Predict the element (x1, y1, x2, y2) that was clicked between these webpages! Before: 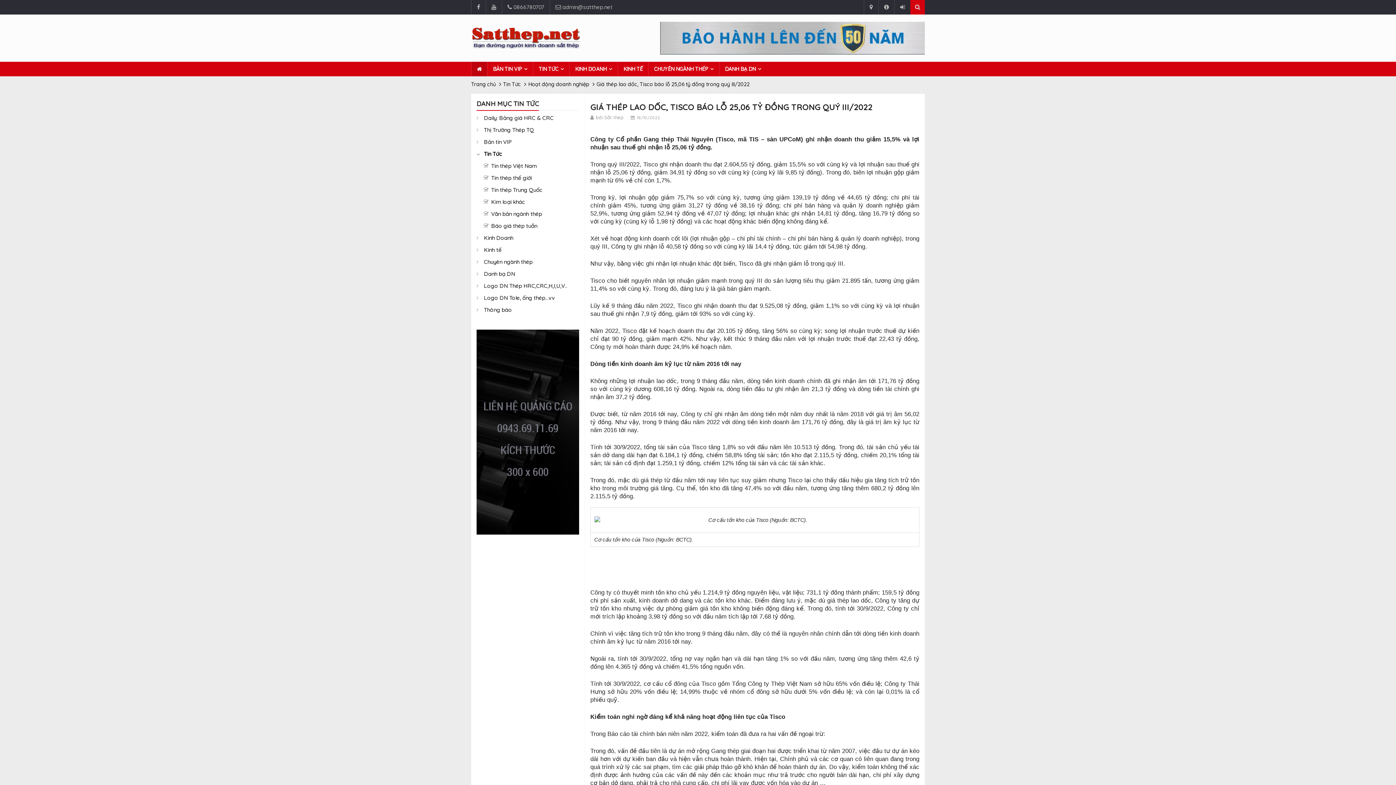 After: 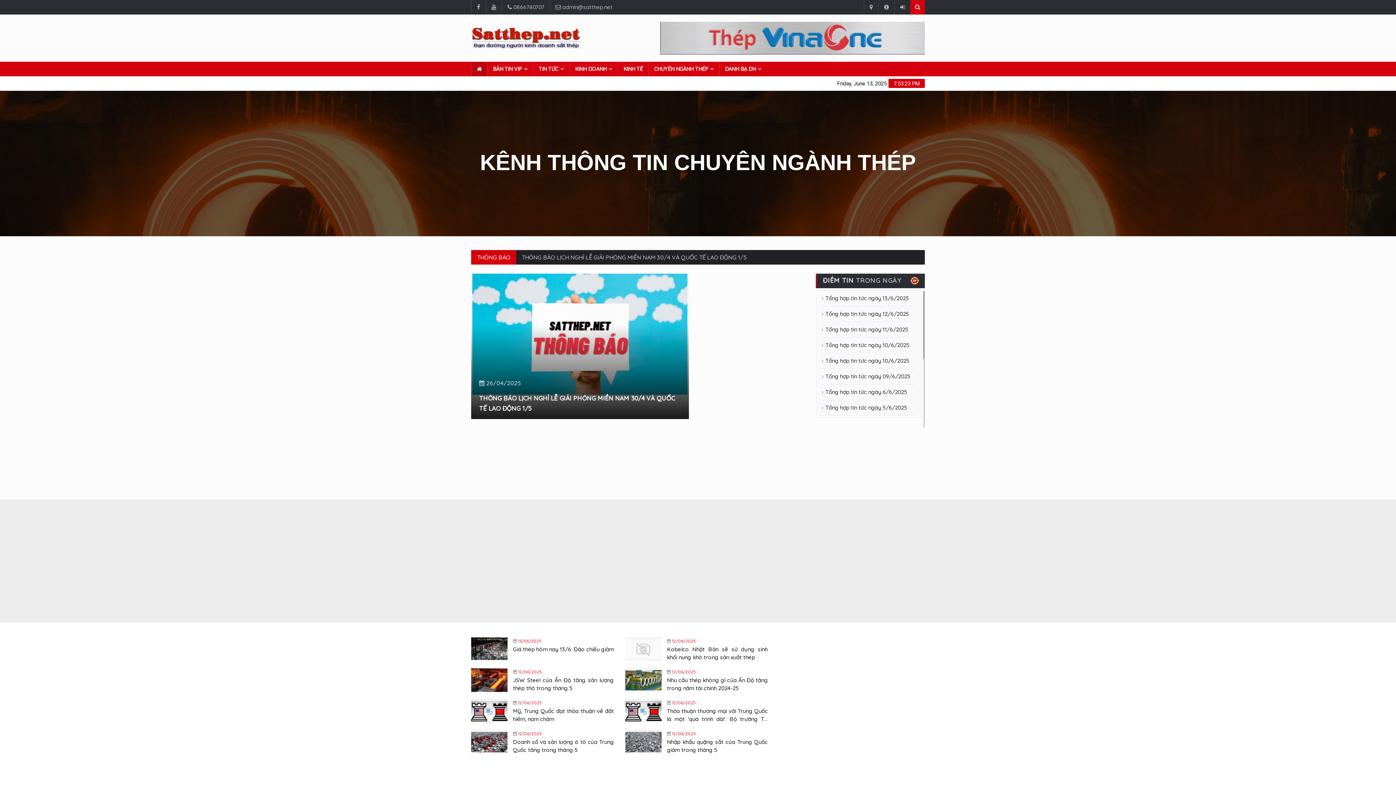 Action: bbox: (471, 61, 487, 76)